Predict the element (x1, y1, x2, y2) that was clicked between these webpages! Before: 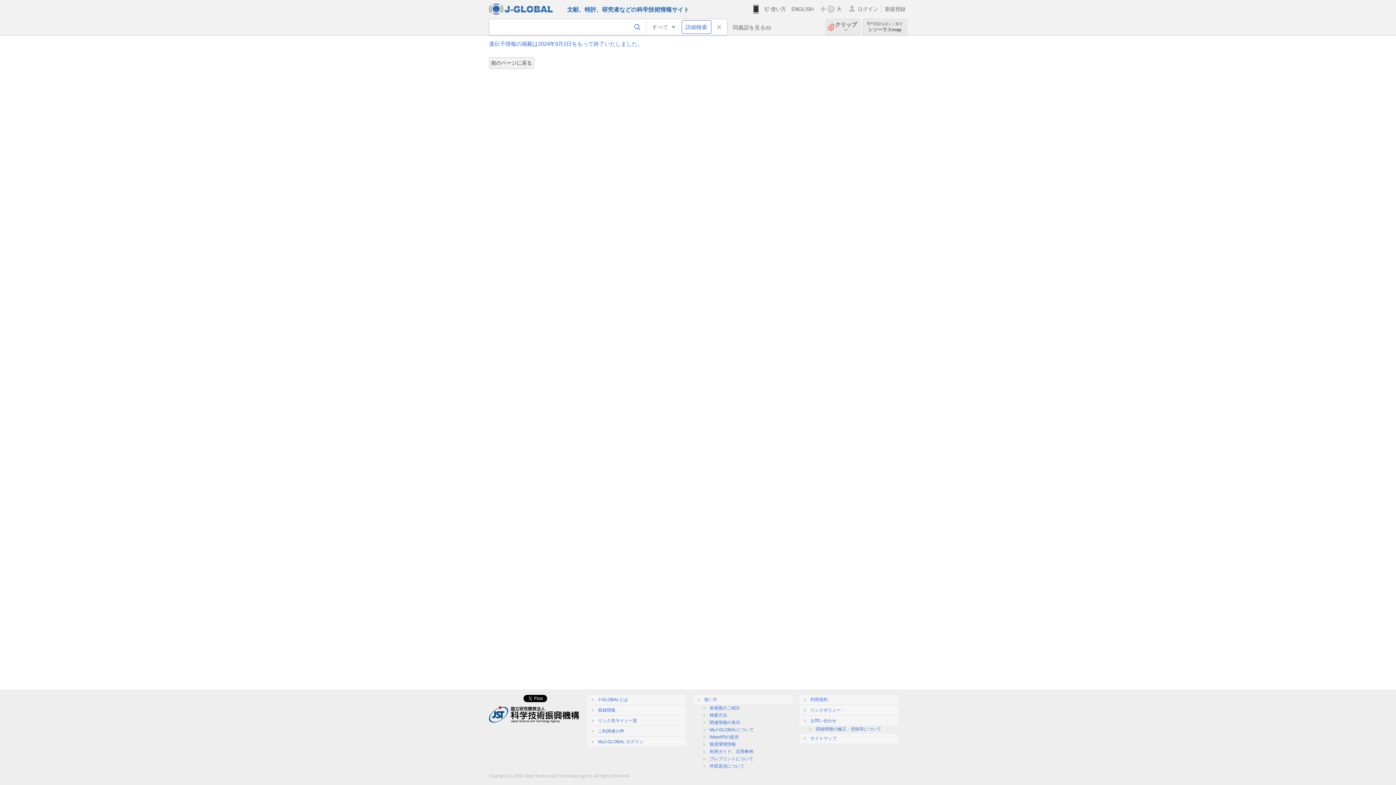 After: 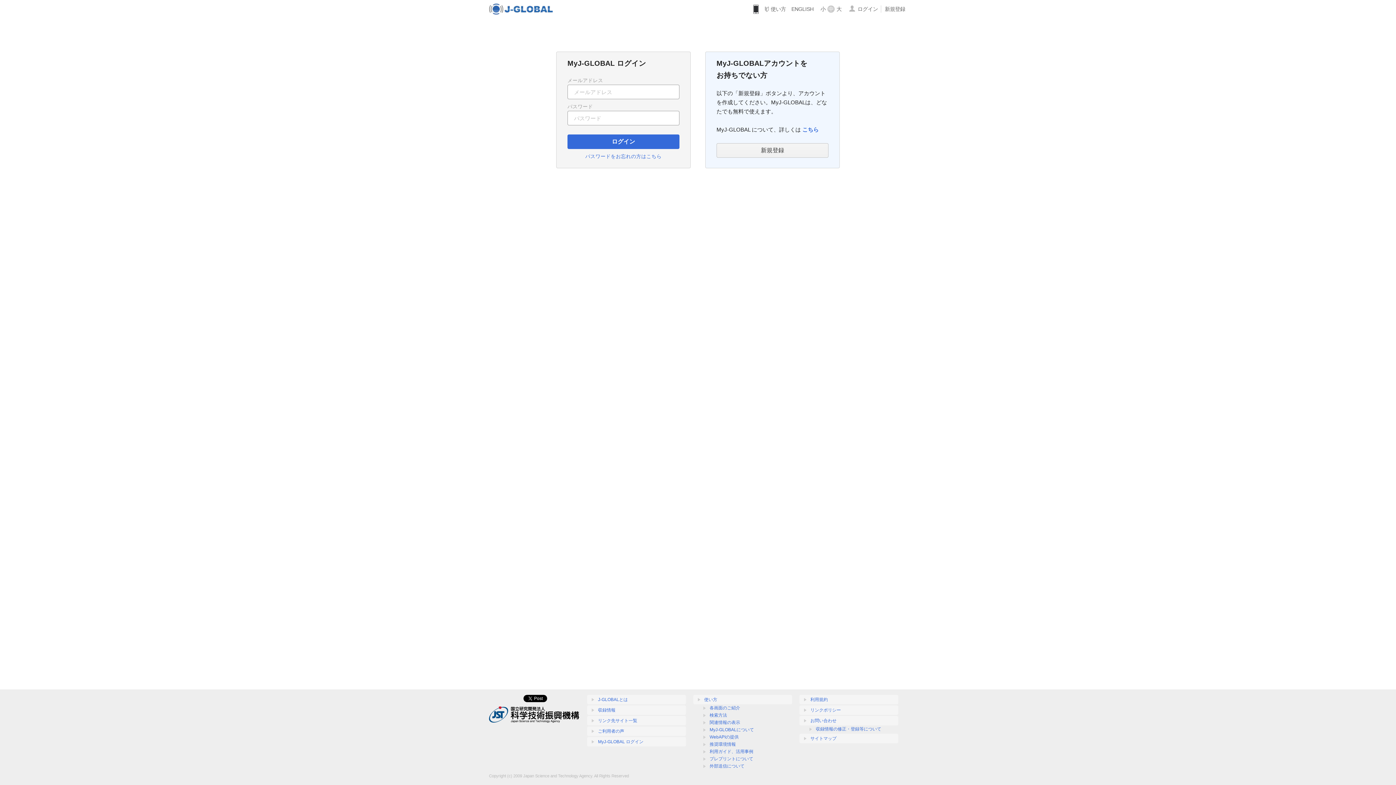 Action: bbox: (587, 737, 686, 746) label: MyJ-GLOBAL ログイン